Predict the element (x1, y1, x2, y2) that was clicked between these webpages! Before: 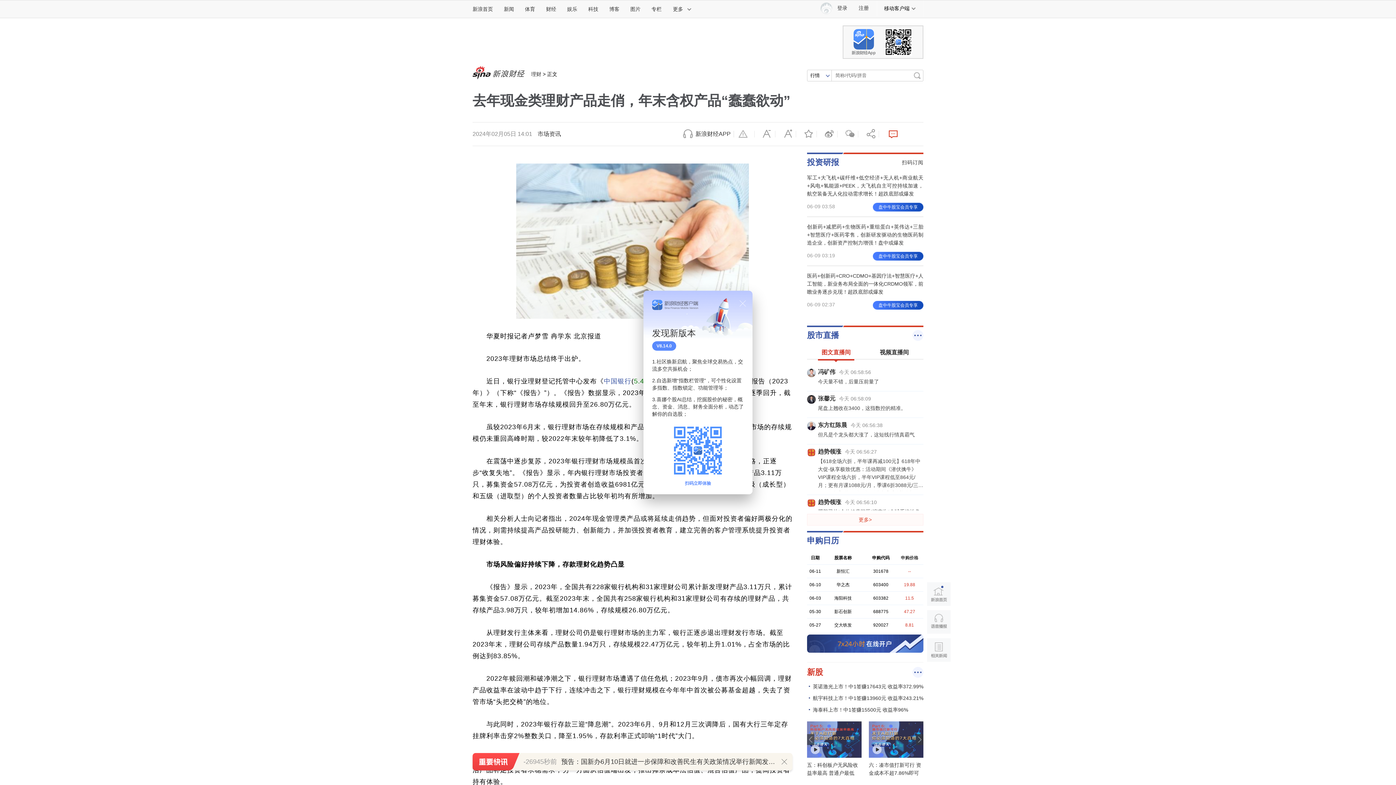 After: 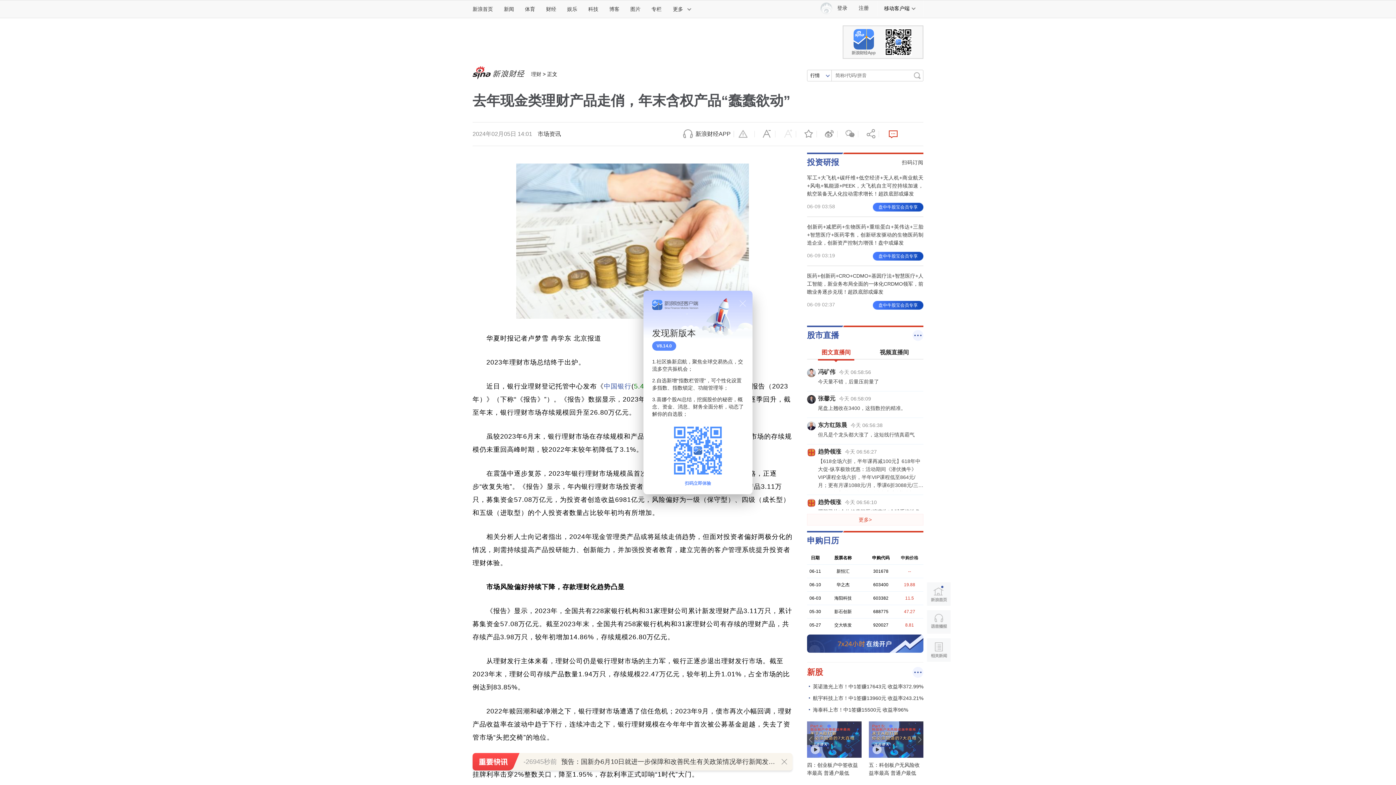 Action: label: 放大字体 bbox: (775, 128, 796, 139)